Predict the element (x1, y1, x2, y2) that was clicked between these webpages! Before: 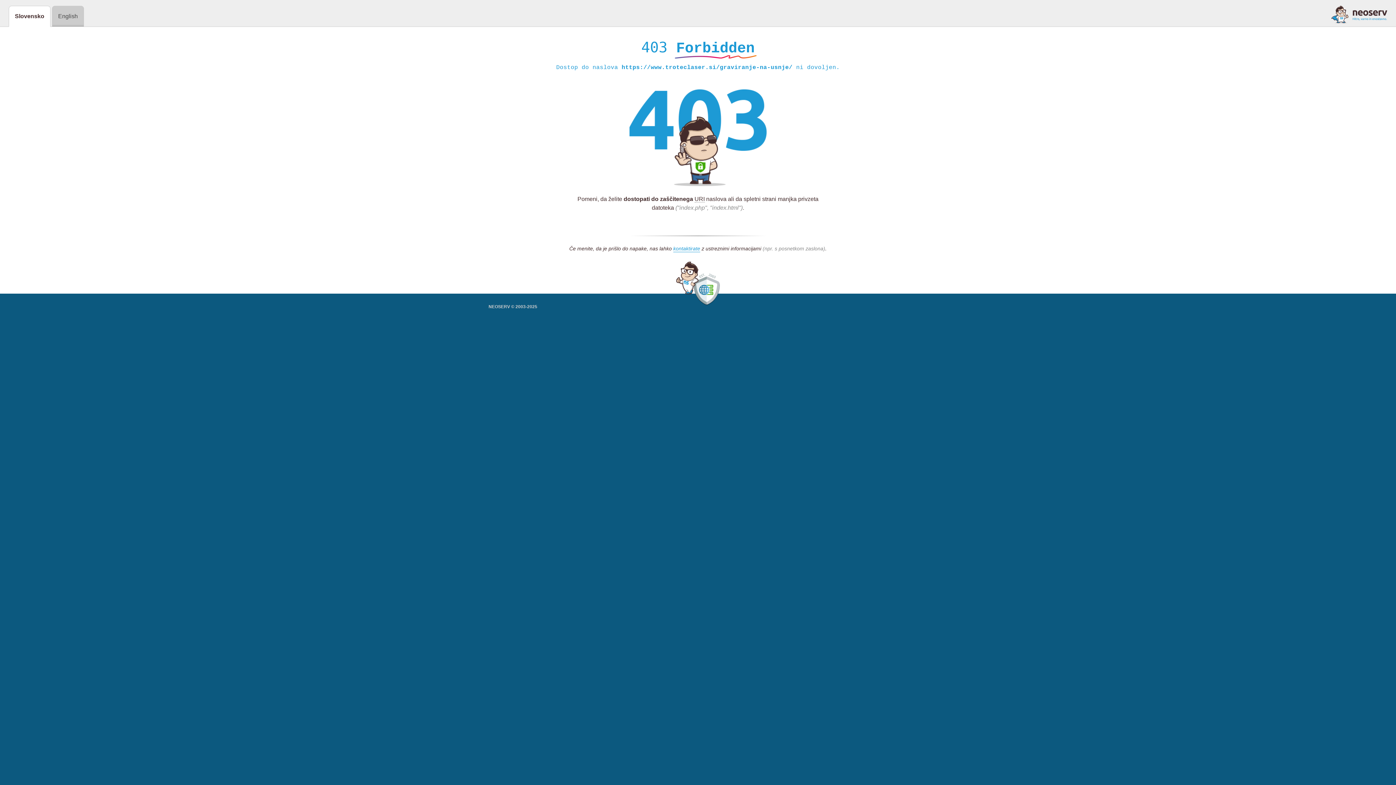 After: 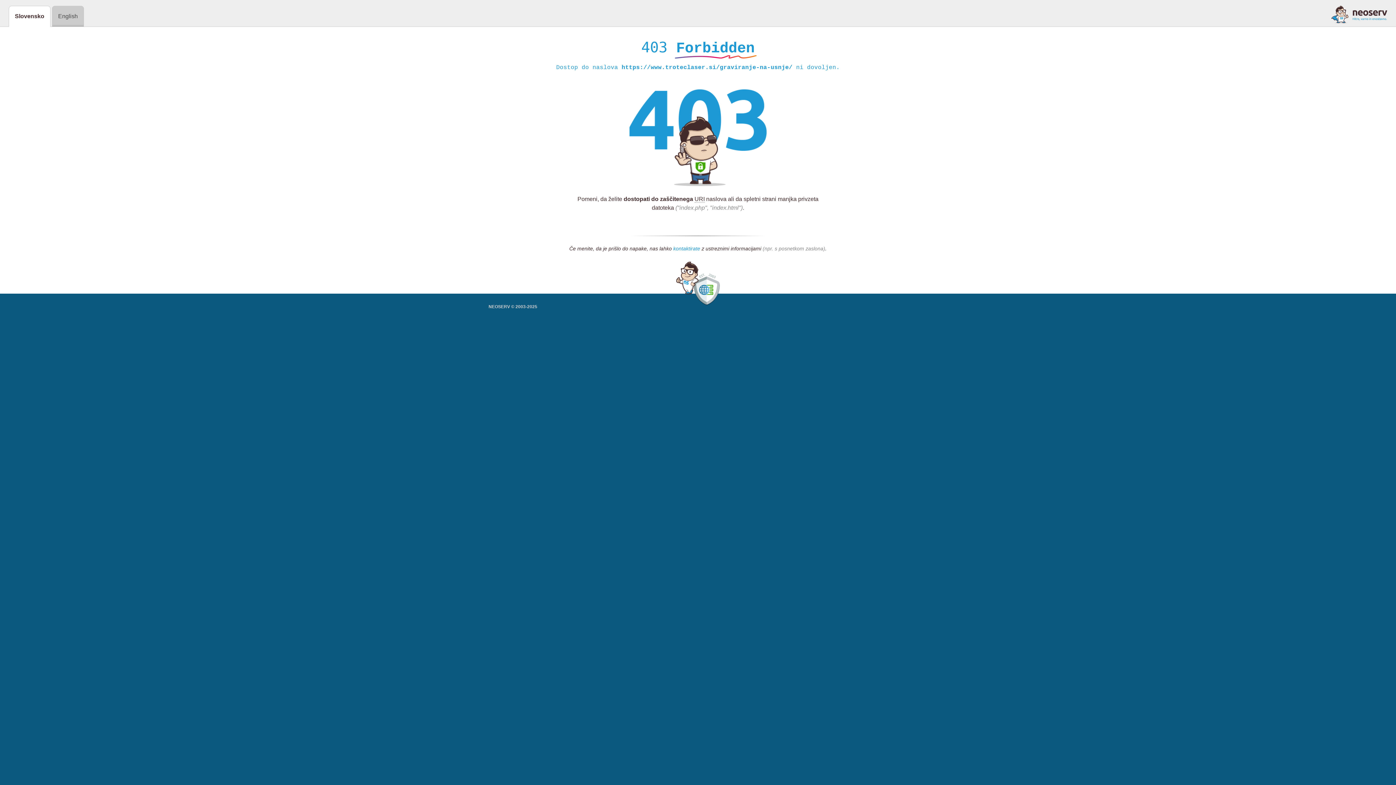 Action: label: kontaktirate bbox: (673, 245, 700, 252)